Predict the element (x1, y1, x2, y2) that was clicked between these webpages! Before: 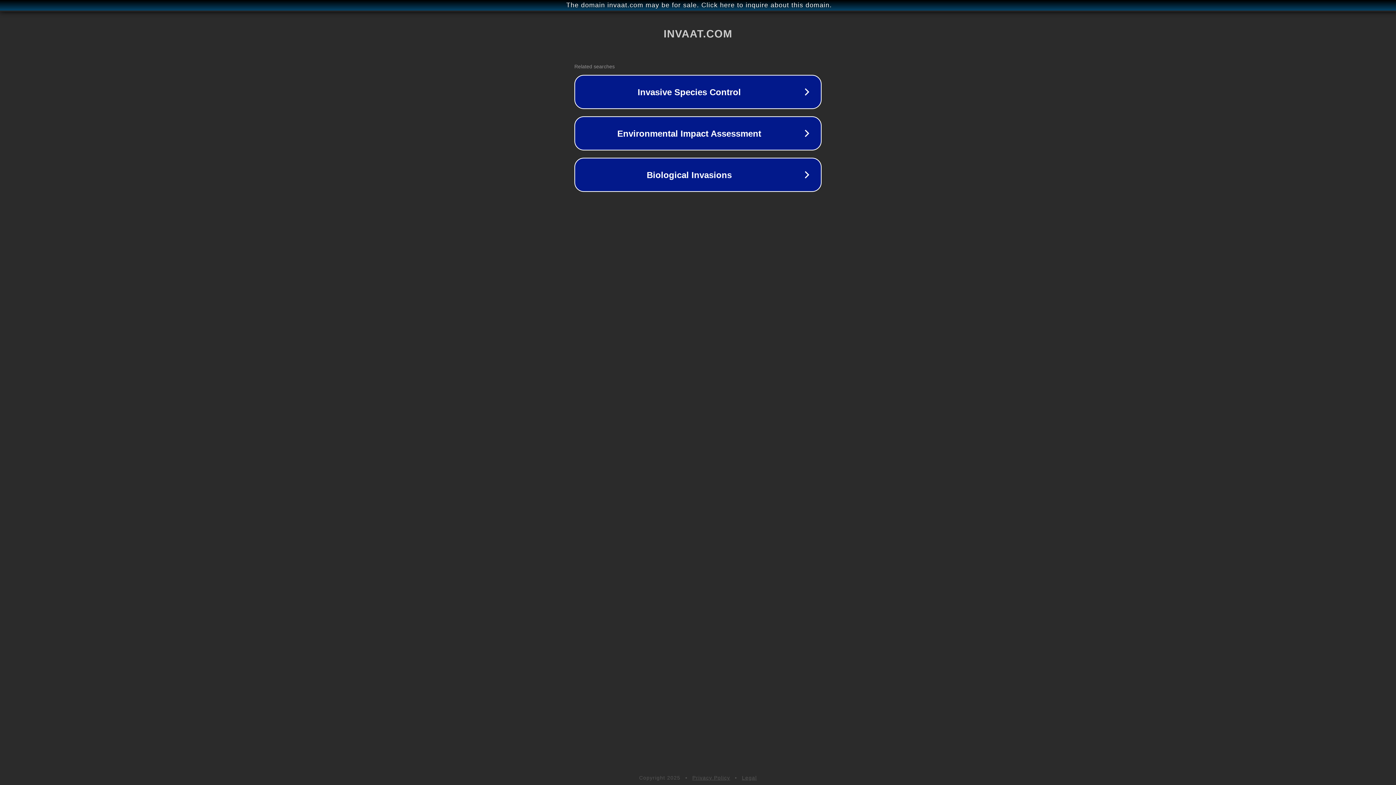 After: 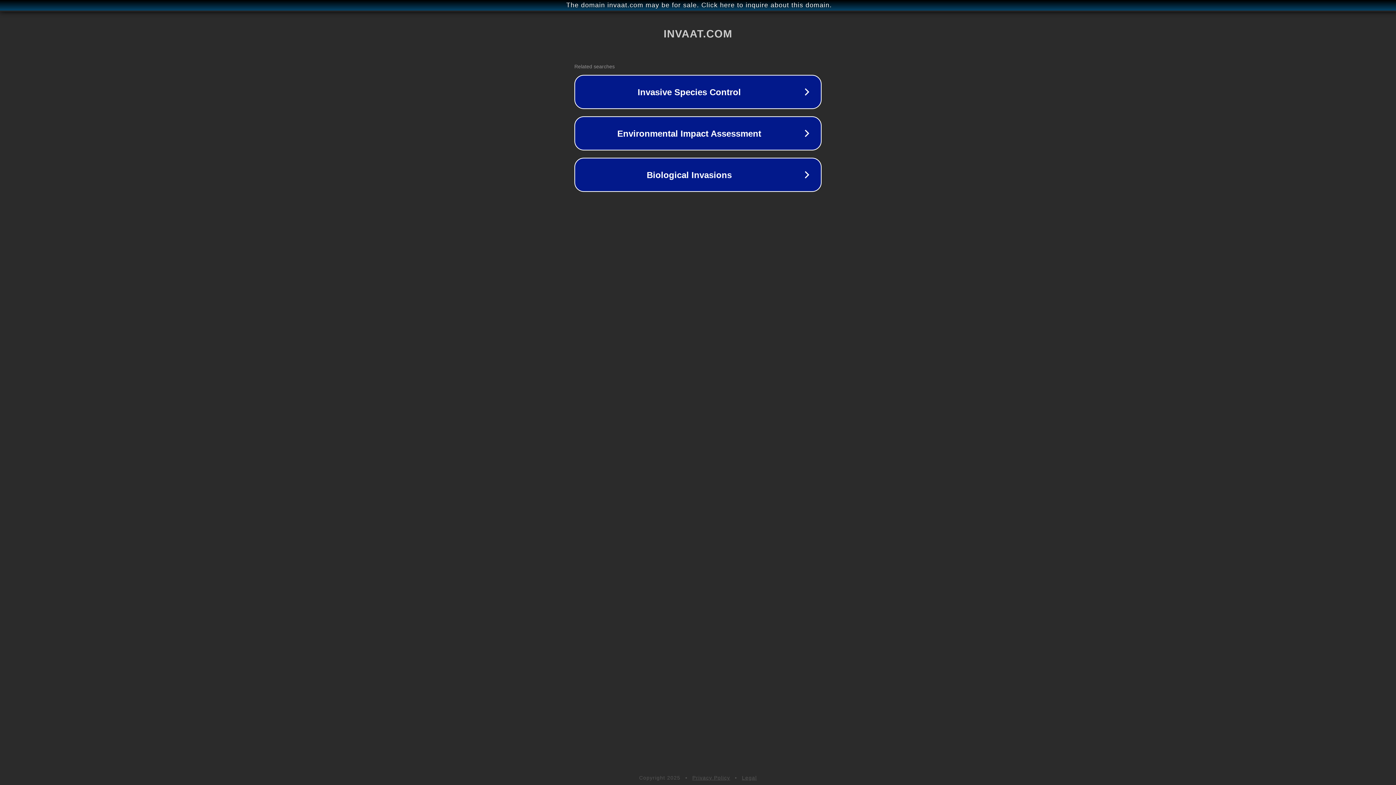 Action: label: Privacy Policy bbox: (692, 775, 730, 781)